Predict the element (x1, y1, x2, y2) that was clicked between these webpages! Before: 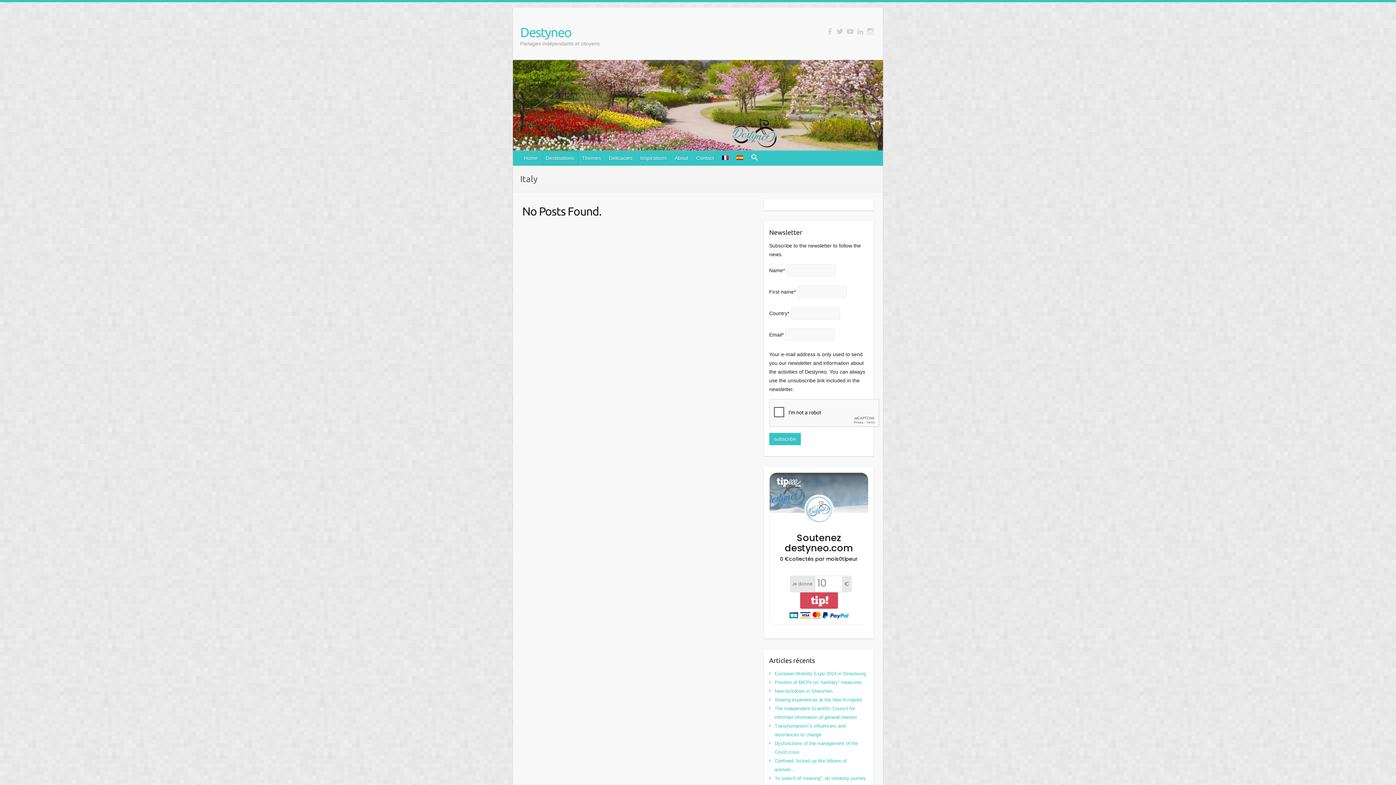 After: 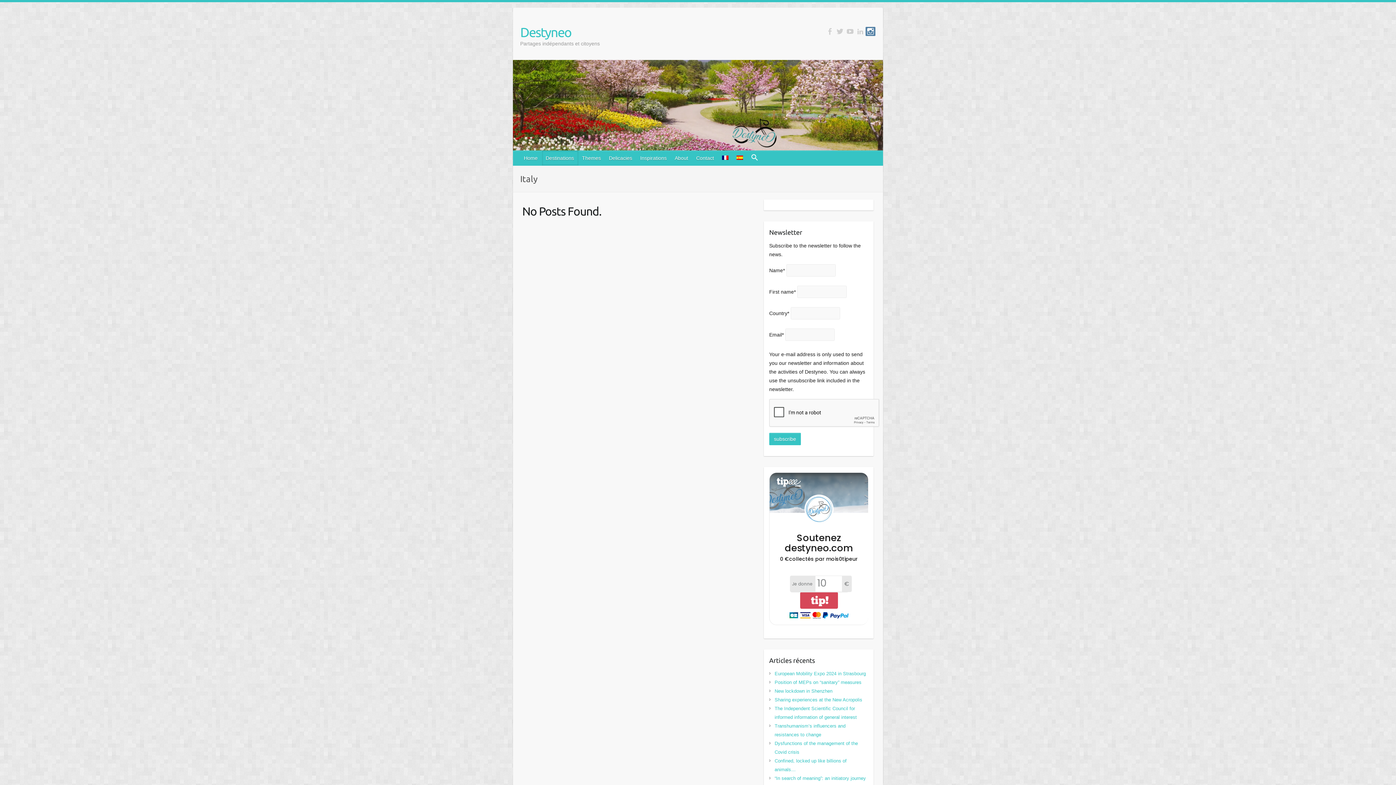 Action: bbox: (865, 26, 875, 36)